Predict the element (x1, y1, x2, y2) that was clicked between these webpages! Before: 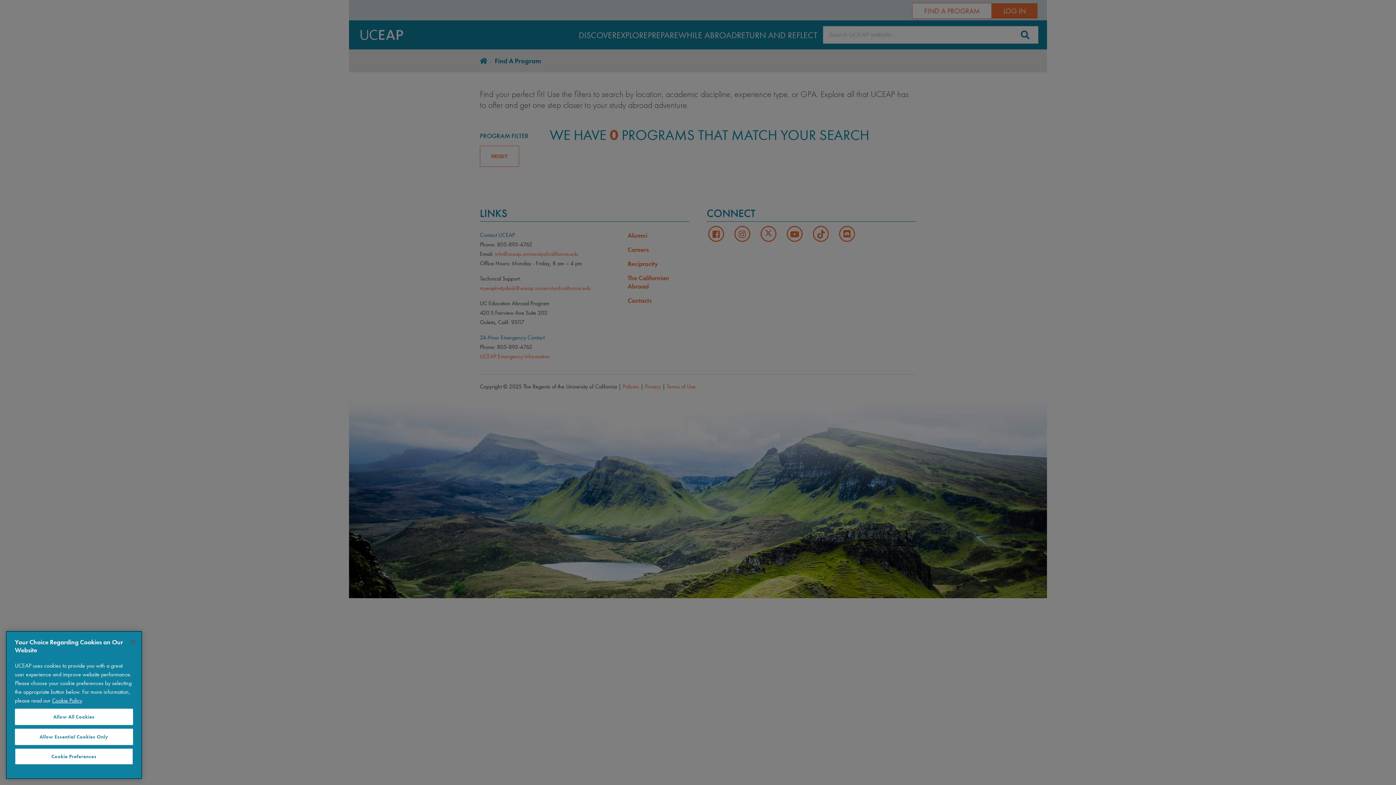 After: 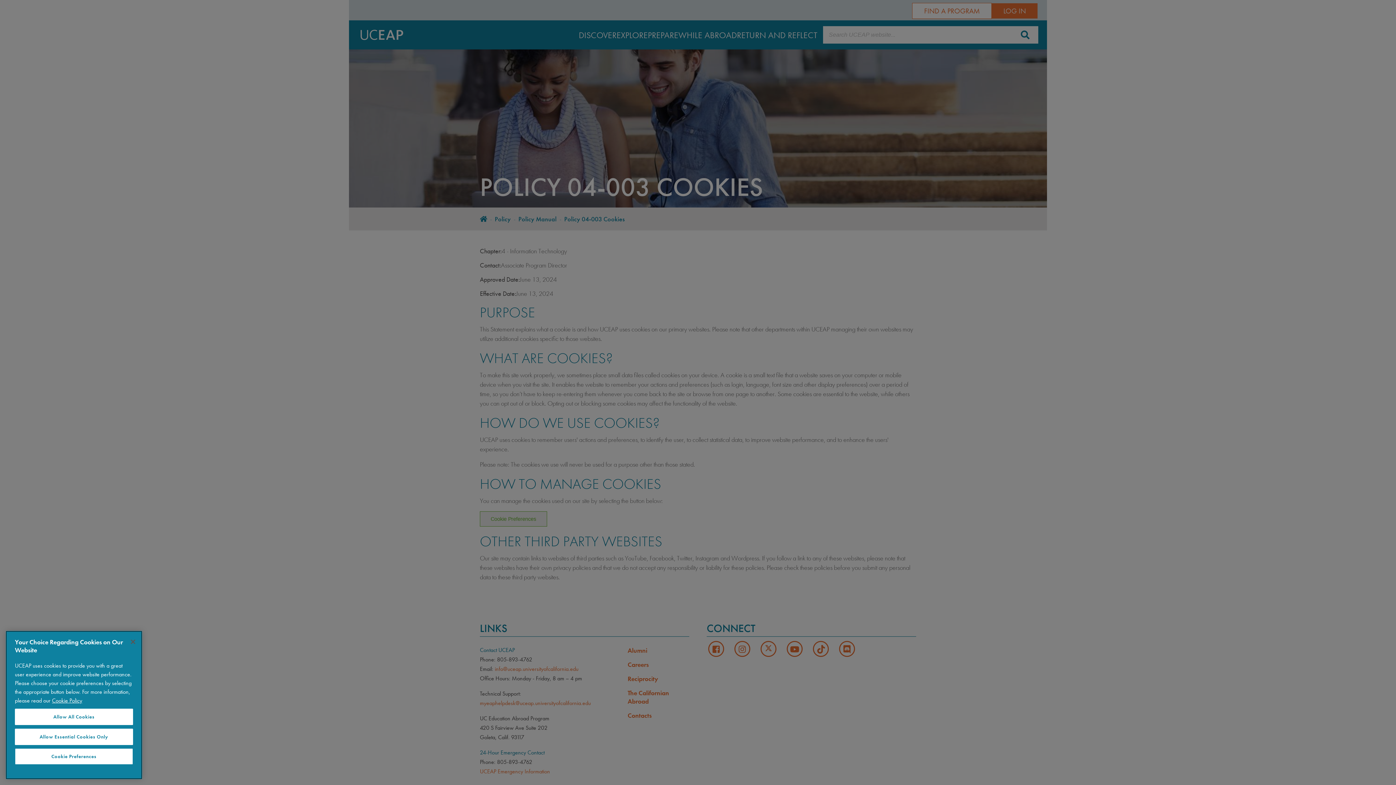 Action: bbox: (52, 697, 82, 704) label: More information about your privacy